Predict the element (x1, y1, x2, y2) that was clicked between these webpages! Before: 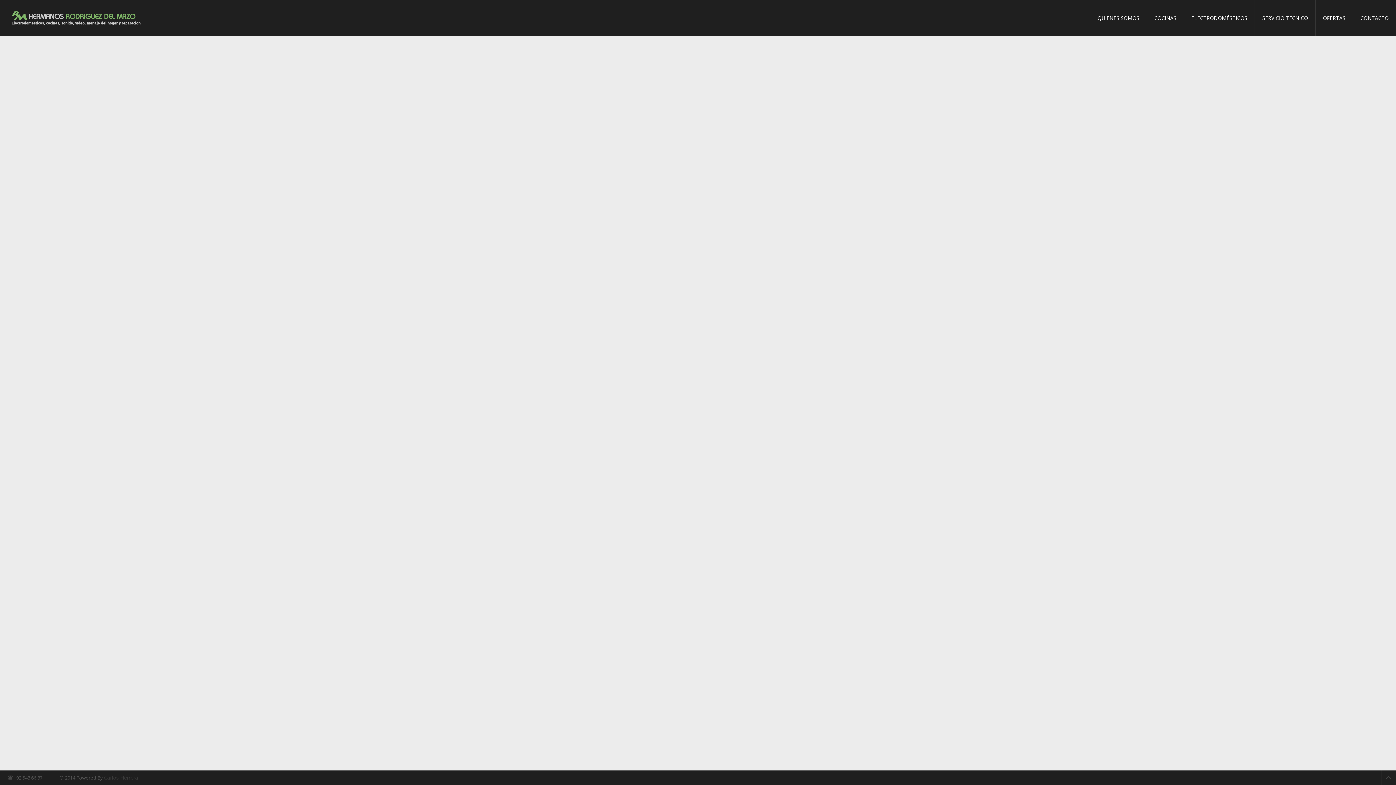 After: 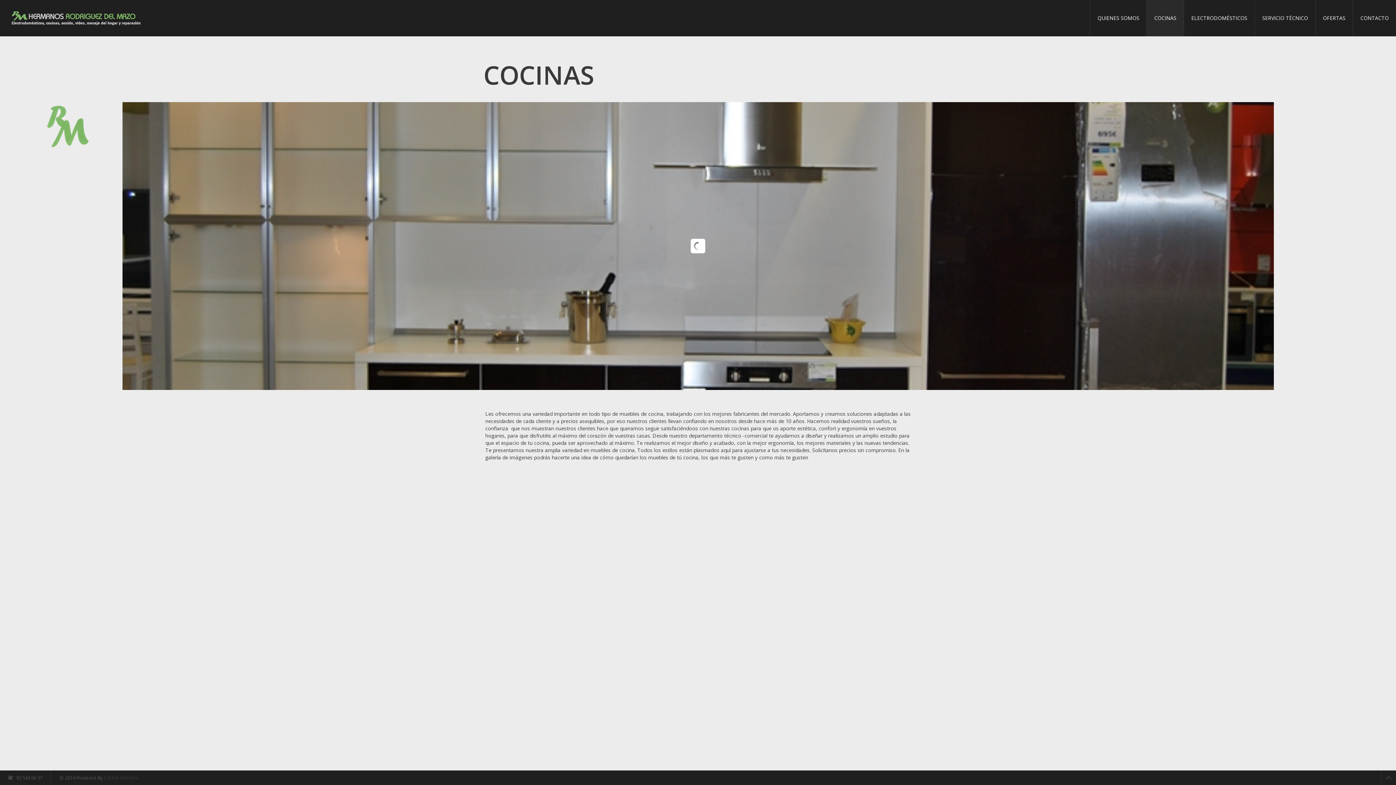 Action: label: COCINAS bbox: (1147, 0, 1184, 36)